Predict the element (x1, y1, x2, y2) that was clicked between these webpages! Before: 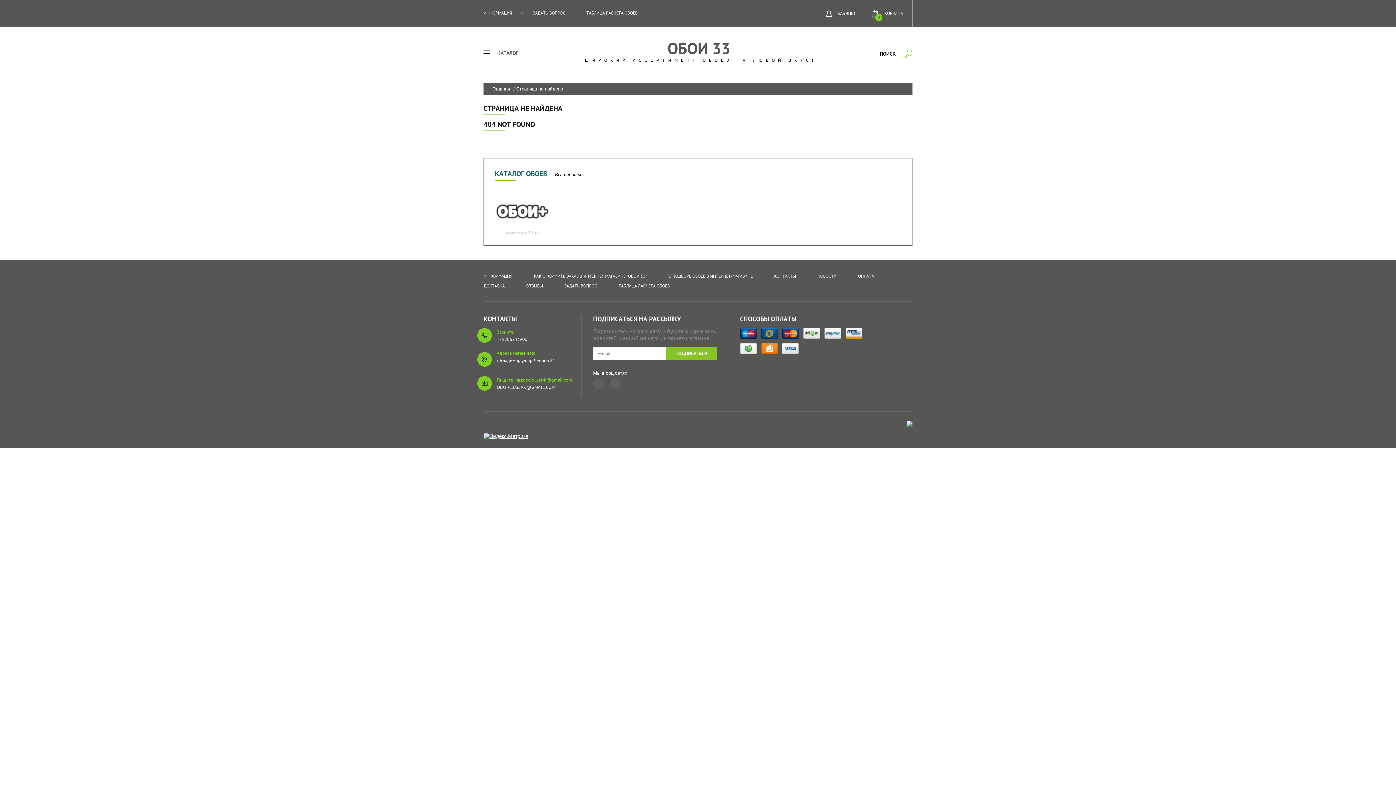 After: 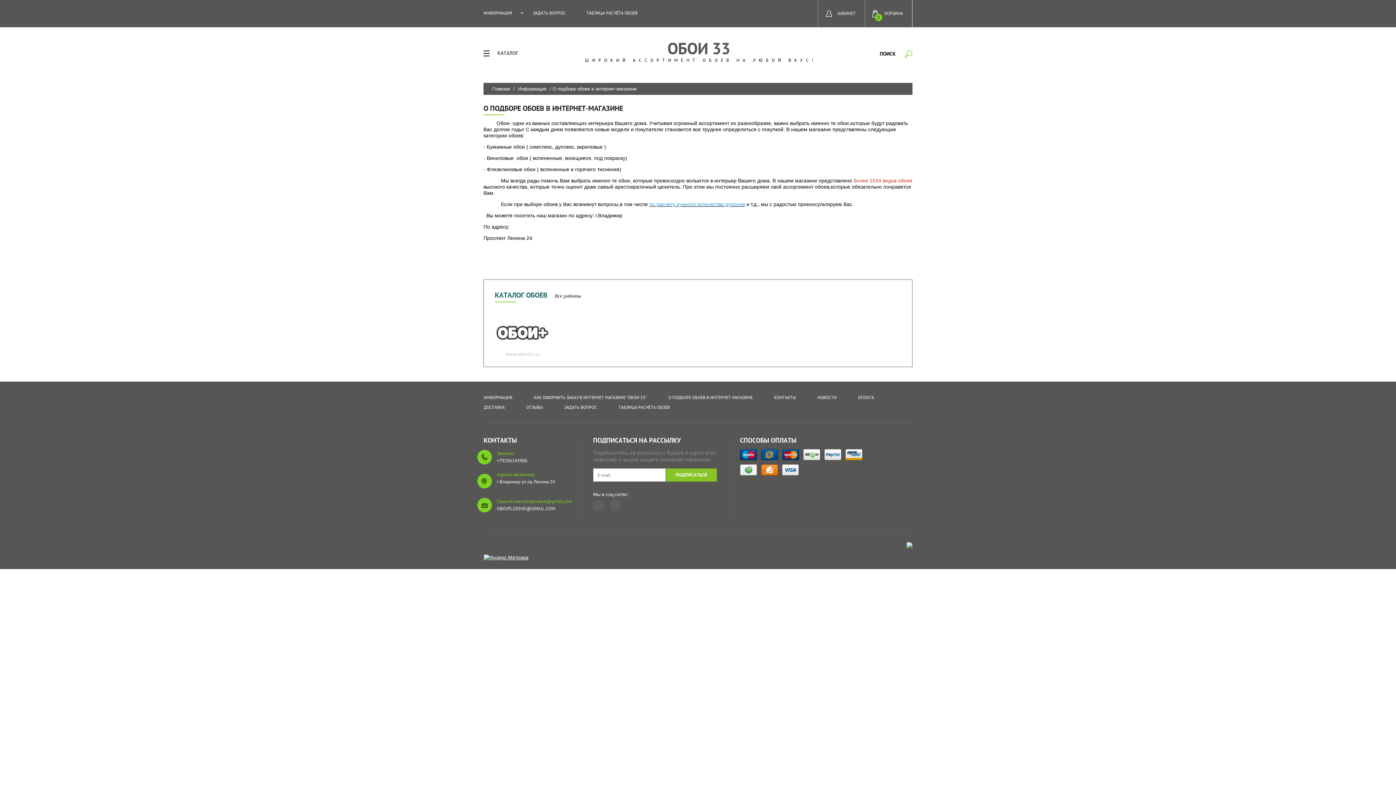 Action: bbox: (668, 273, 752, 278) label: О ПОДБОРЕ ОБОЕВ В ИНТЕРНЕТ-МАГАЗИНЕ